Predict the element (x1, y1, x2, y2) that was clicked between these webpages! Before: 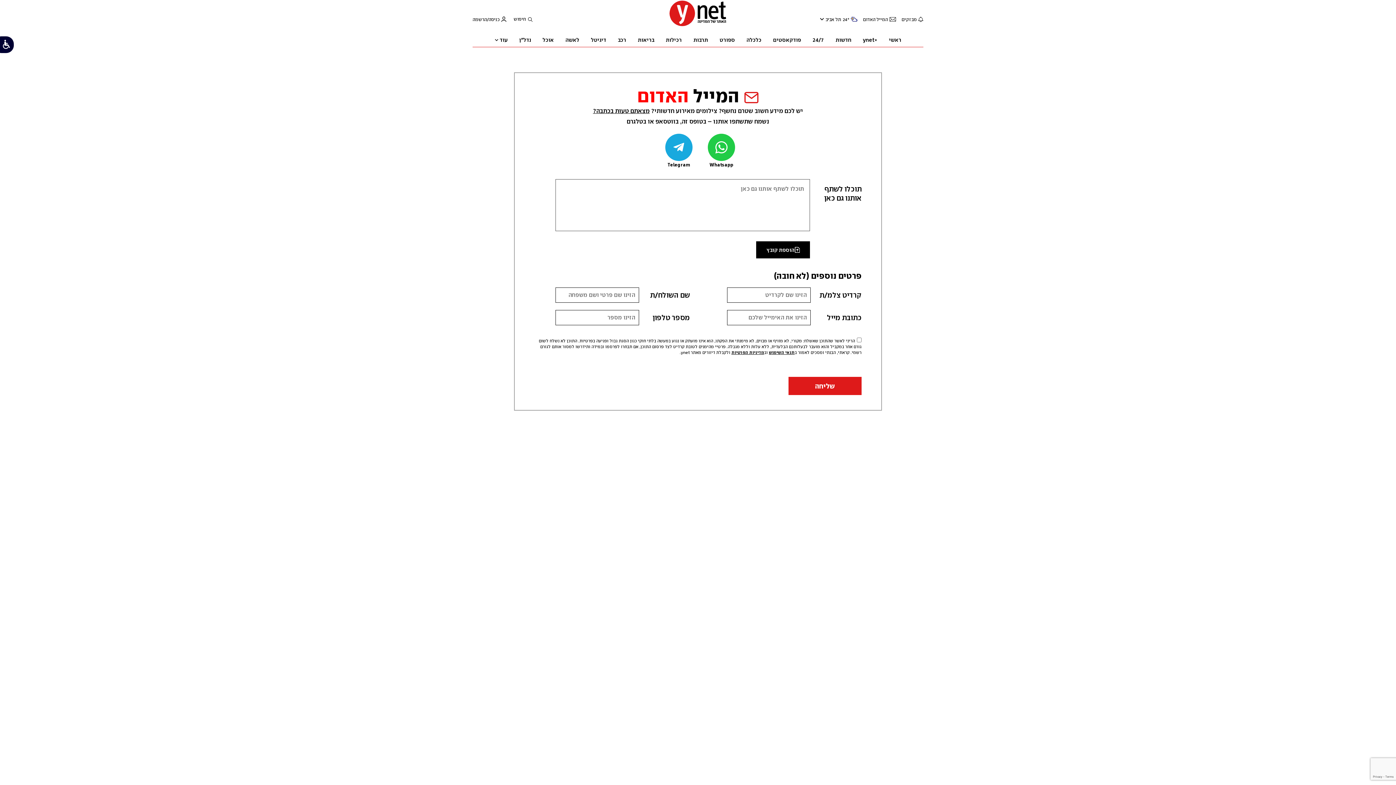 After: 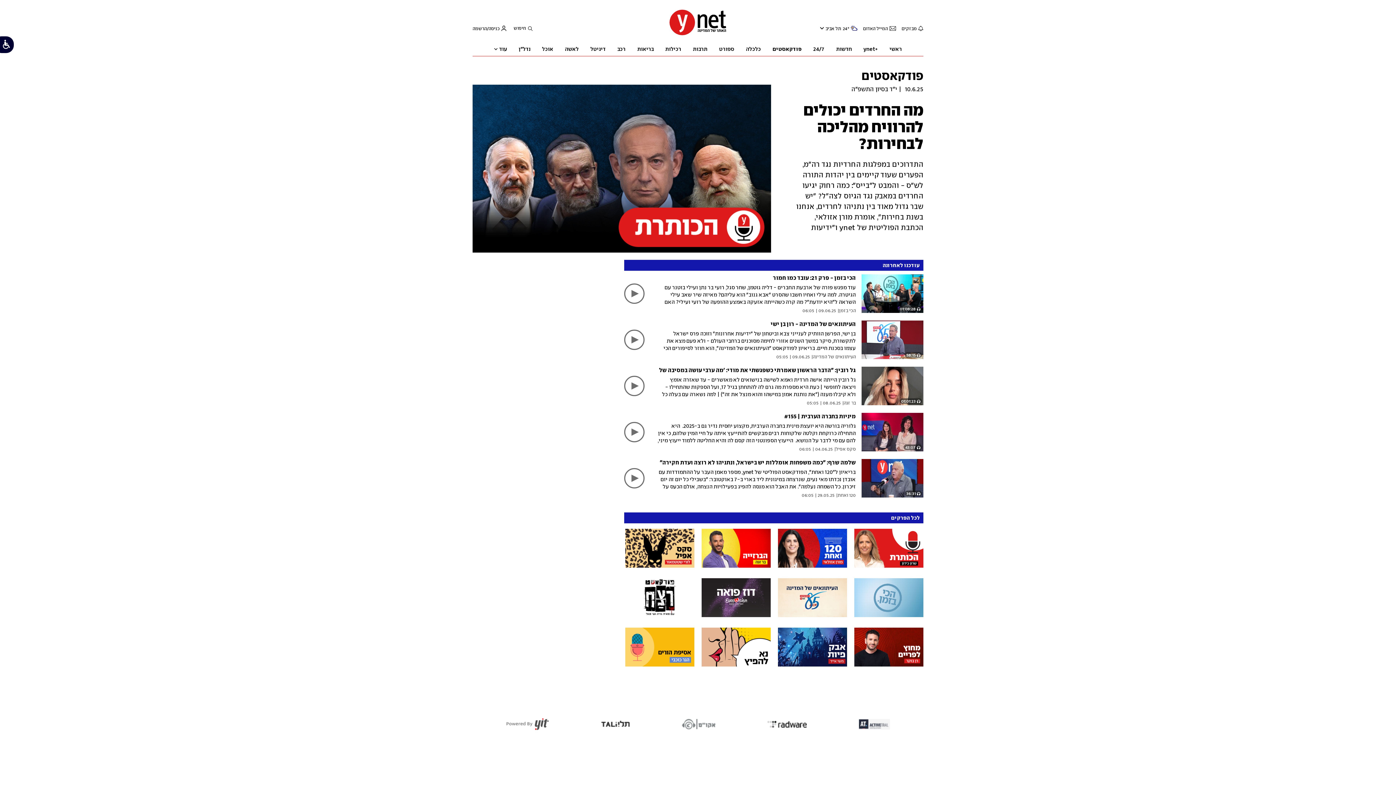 Action: label: פודקאסטים bbox: (773, 32, 801, 46)